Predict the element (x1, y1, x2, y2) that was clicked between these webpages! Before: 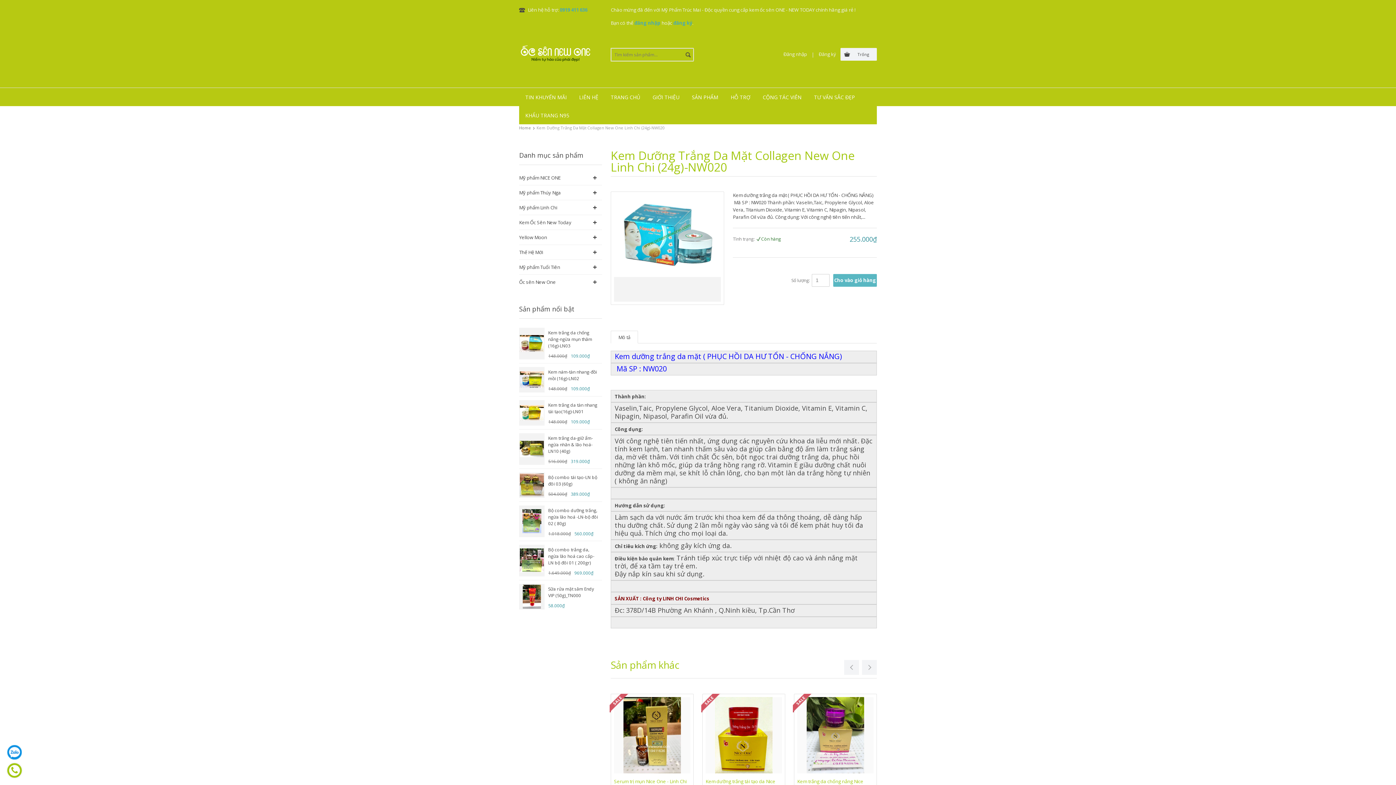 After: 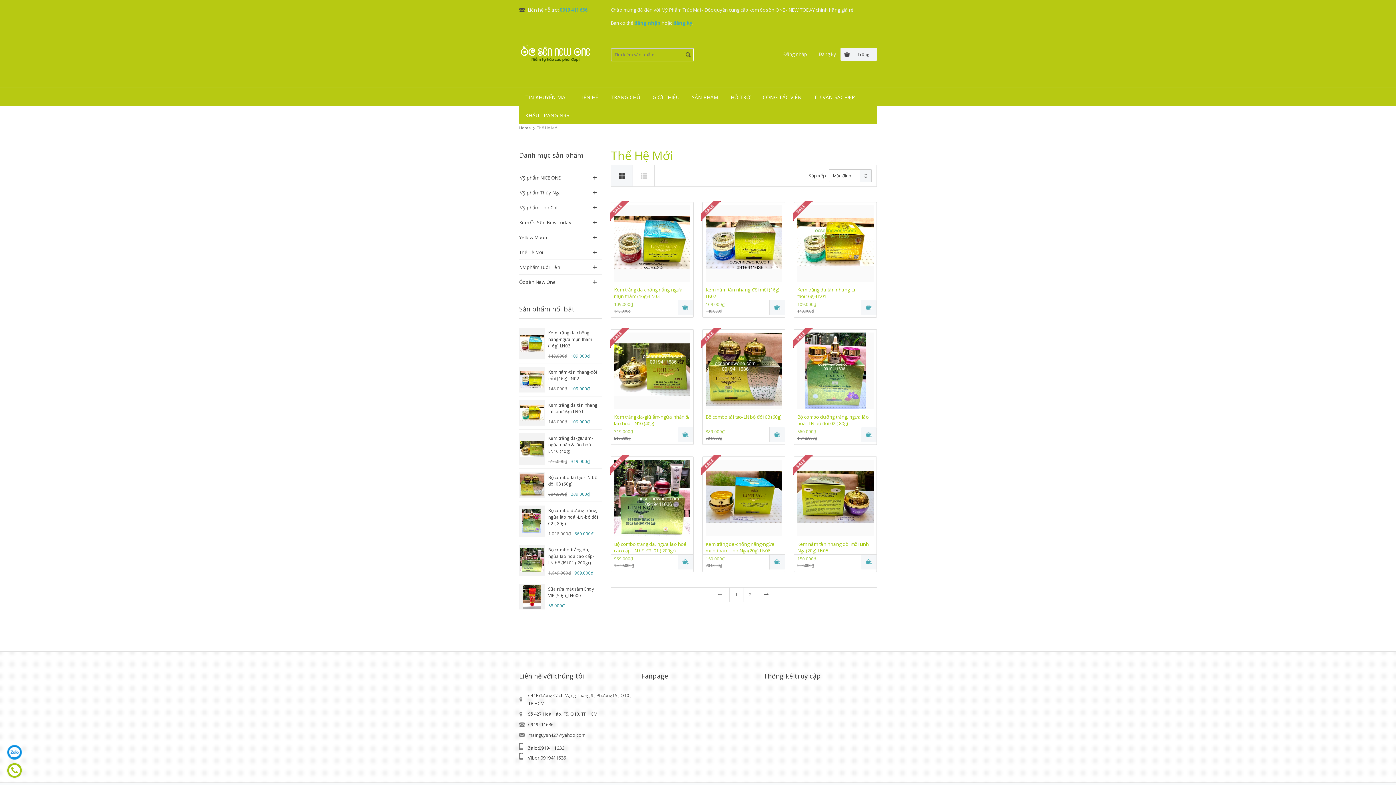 Action: label: Thế Hệ Mới bbox: (519, 245, 602, 259)